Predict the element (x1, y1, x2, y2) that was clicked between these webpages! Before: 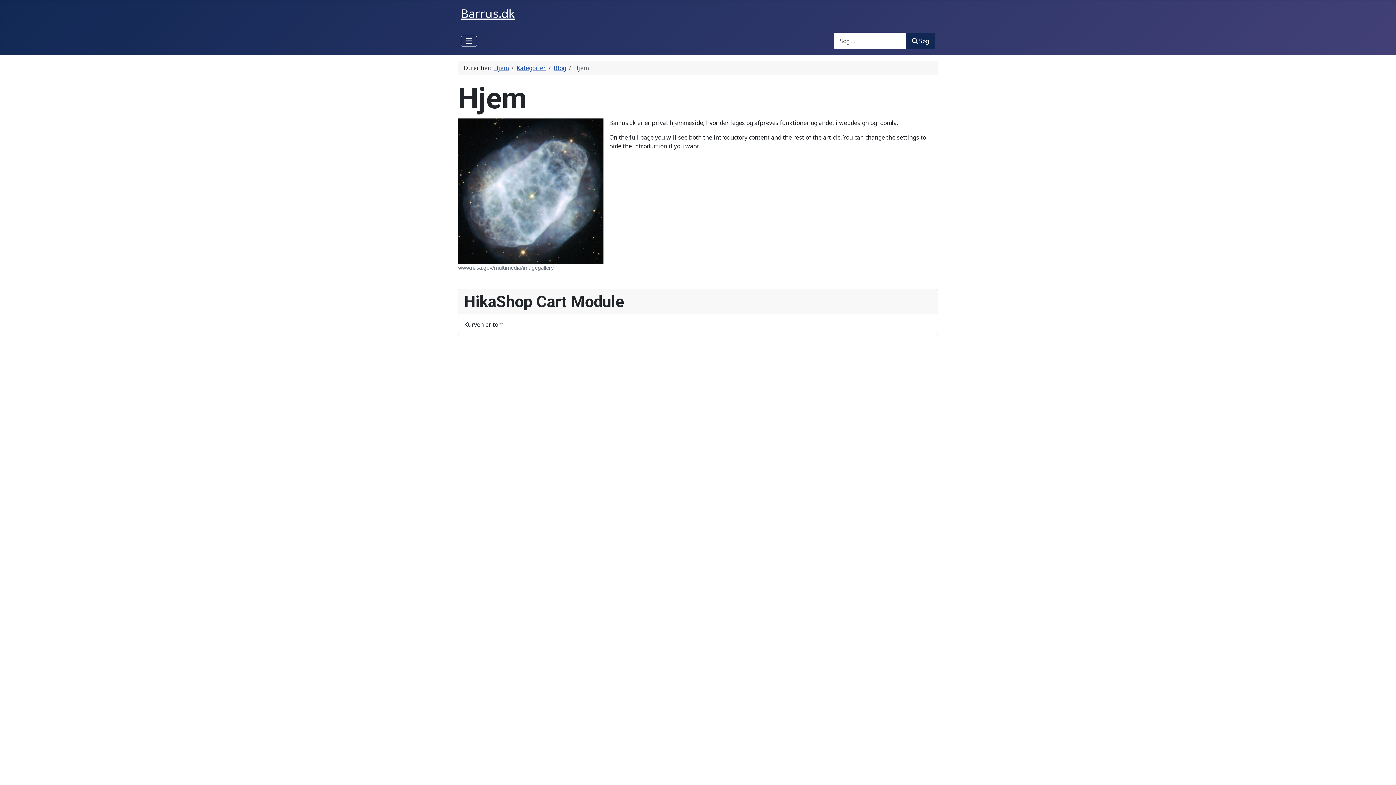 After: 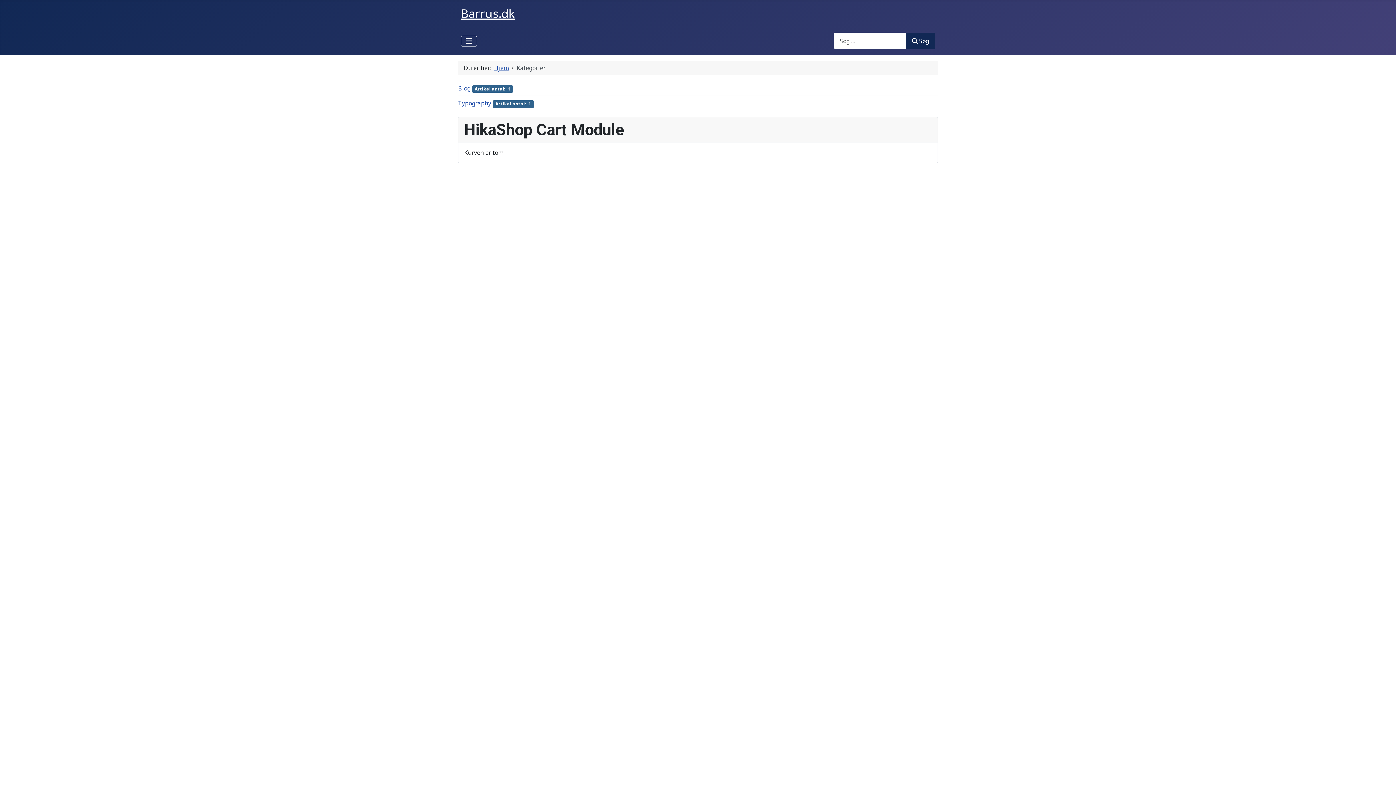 Action: bbox: (516, 64, 545, 72) label: Kategorier